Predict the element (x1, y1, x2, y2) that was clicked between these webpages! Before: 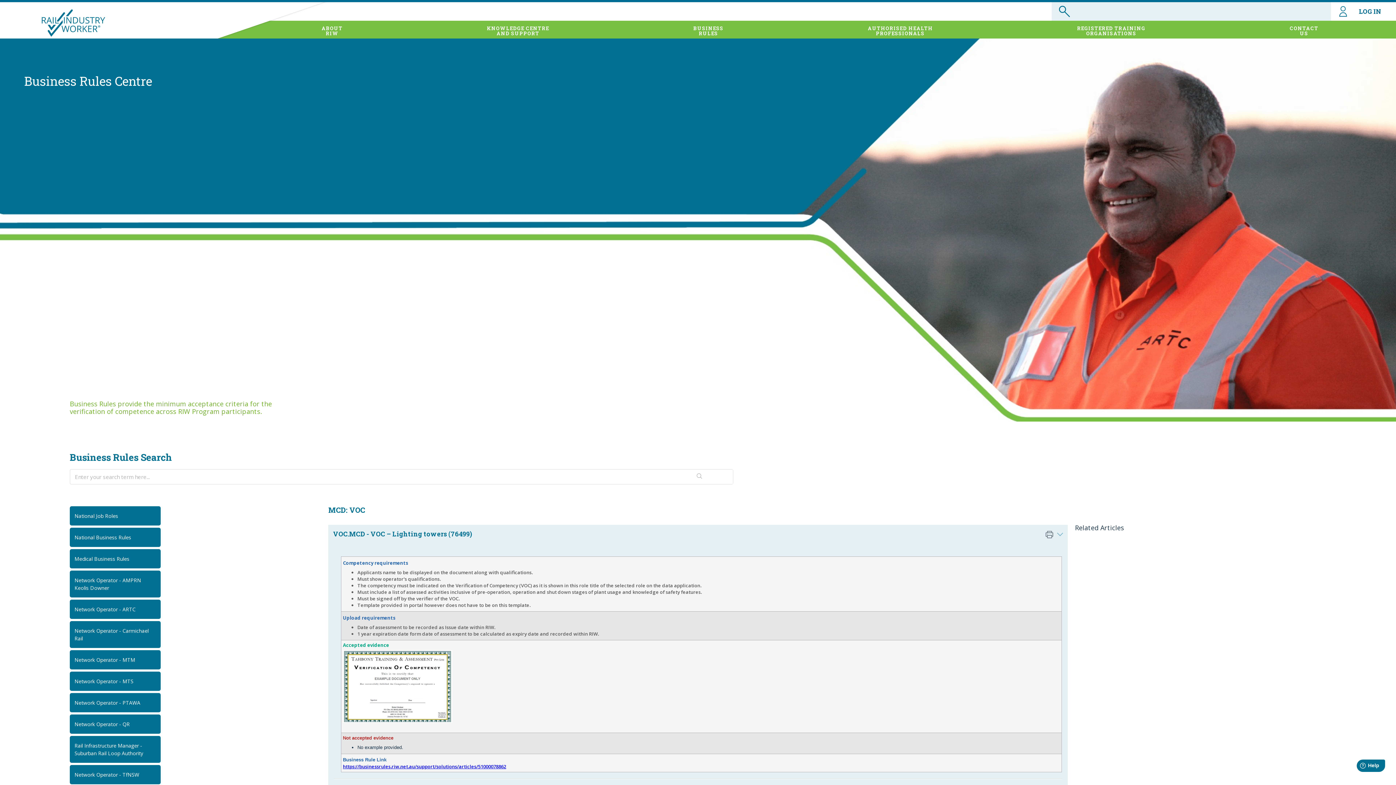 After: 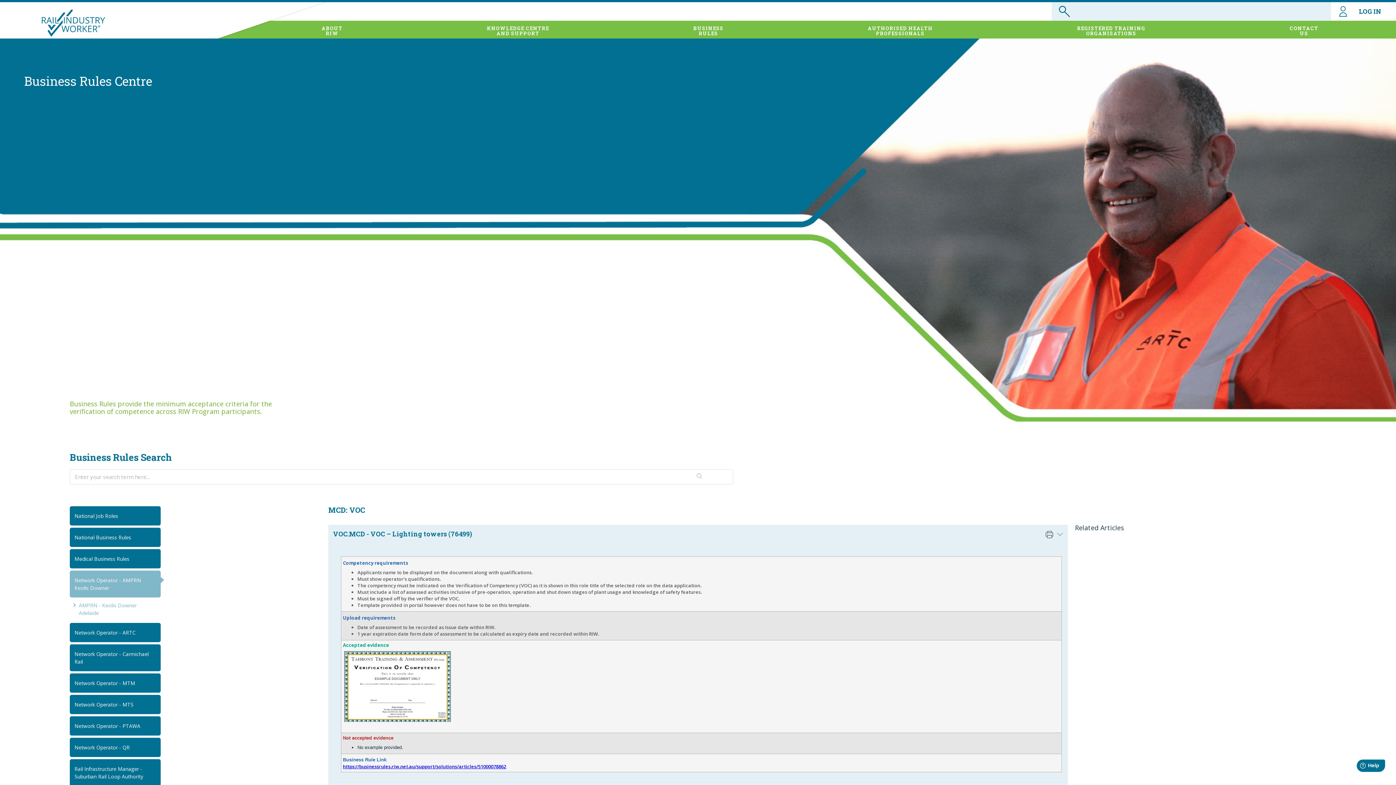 Action: bbox: (69, 571, 160, 597) label: Network Operator - AMPRN Keolis Downer